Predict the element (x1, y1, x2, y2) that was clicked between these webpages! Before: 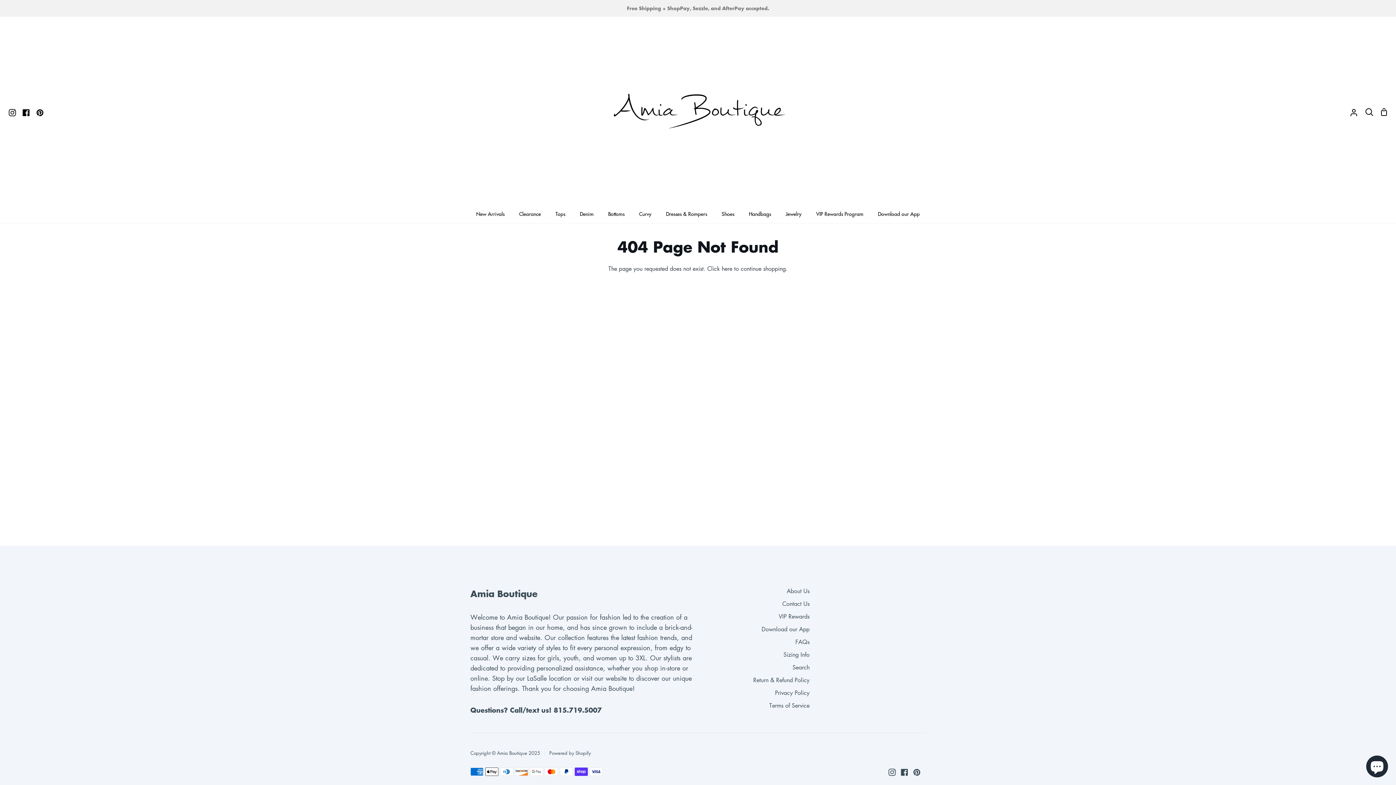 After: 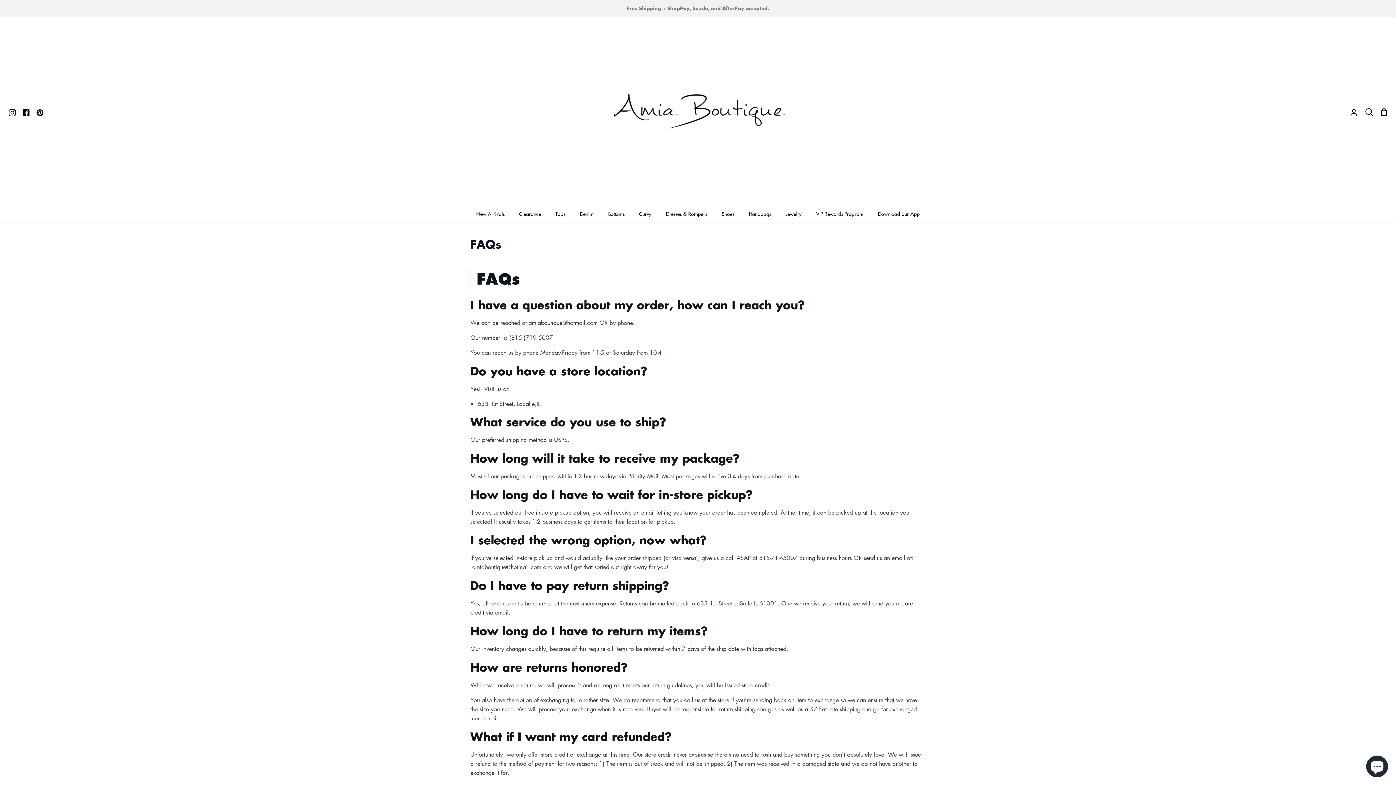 Action: bbox: (795, 638, 809, 646) label: FAQs